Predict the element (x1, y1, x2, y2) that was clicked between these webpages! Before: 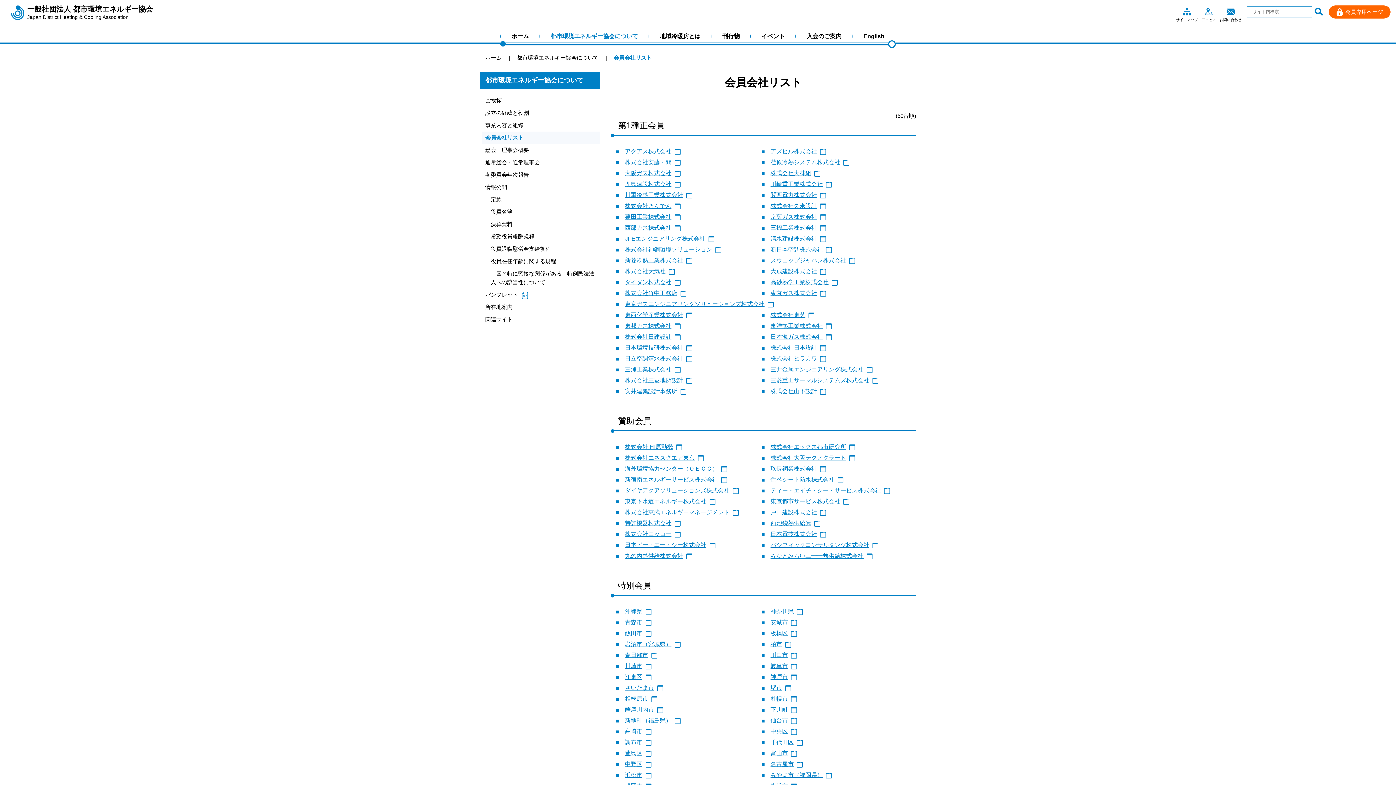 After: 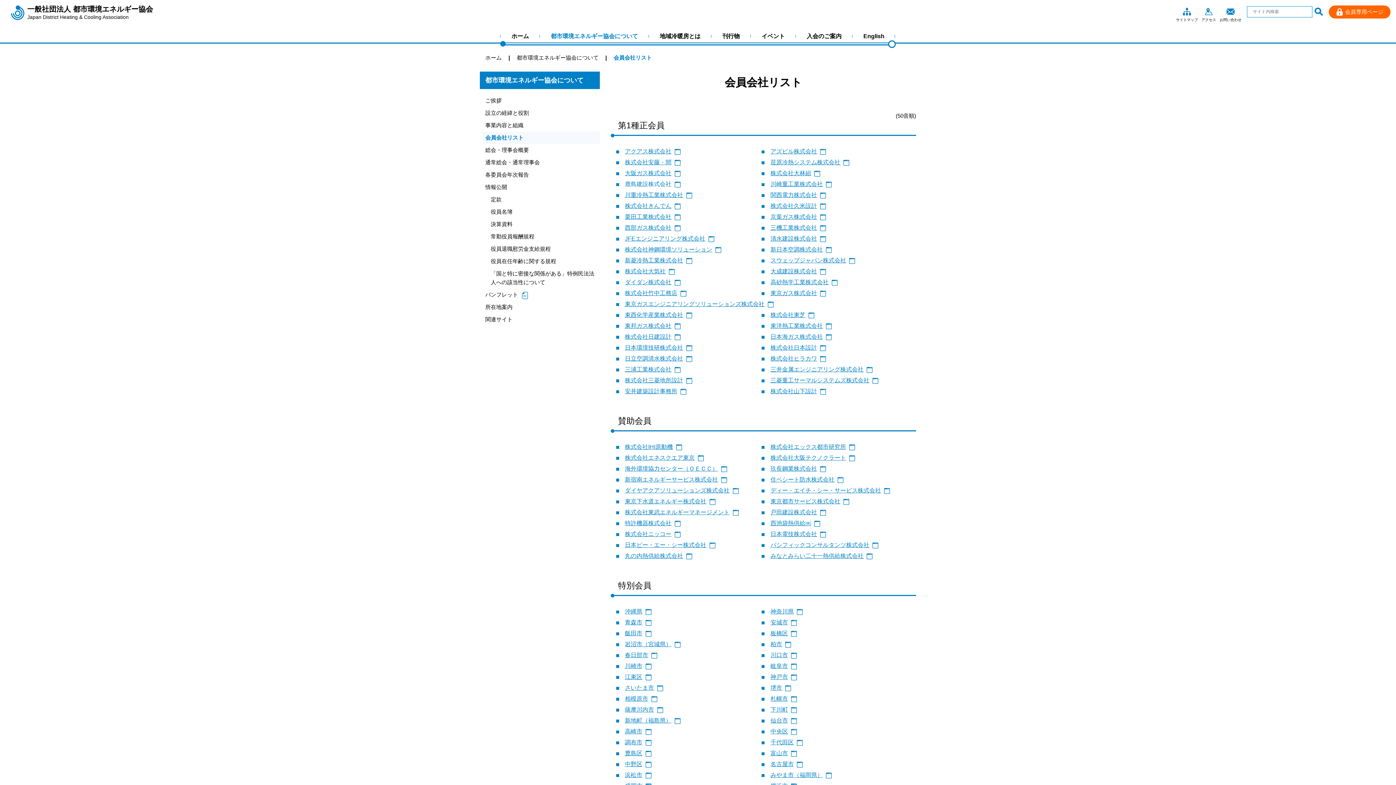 Action: label: 鹿島建設株式会社 bbox: (625, 181, 680, 187)